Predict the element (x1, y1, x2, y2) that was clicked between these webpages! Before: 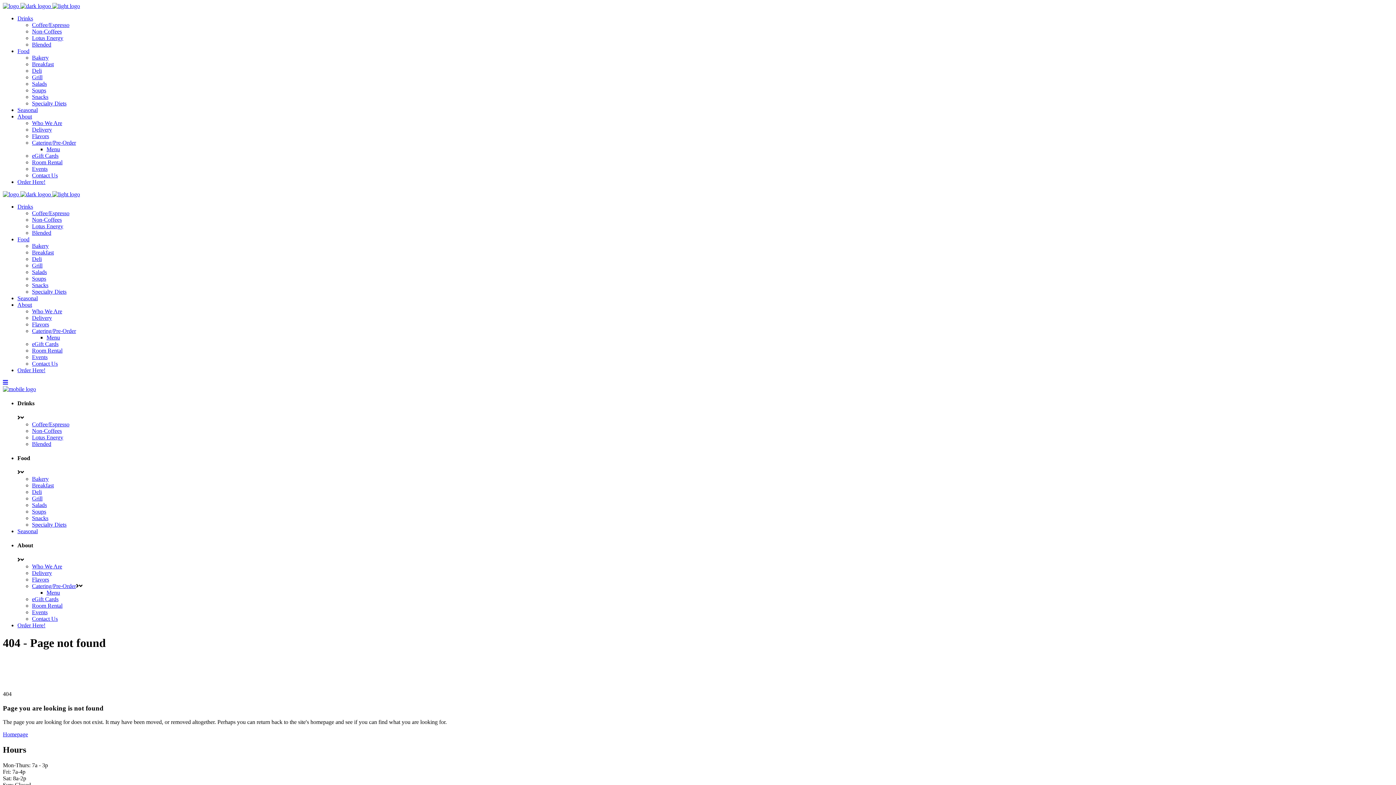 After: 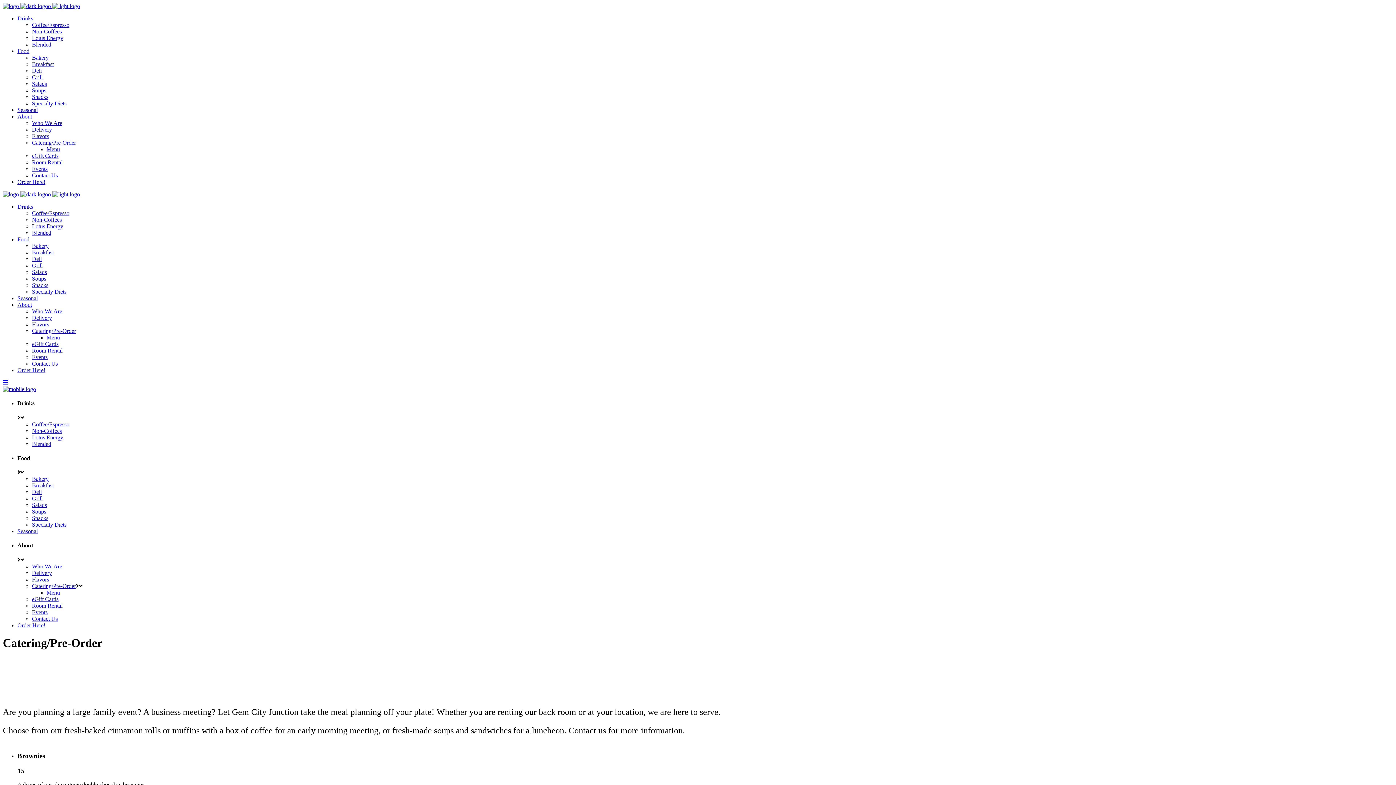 Action: label: Catering/Pre-Order bbox: (32, 583, 76, 589)